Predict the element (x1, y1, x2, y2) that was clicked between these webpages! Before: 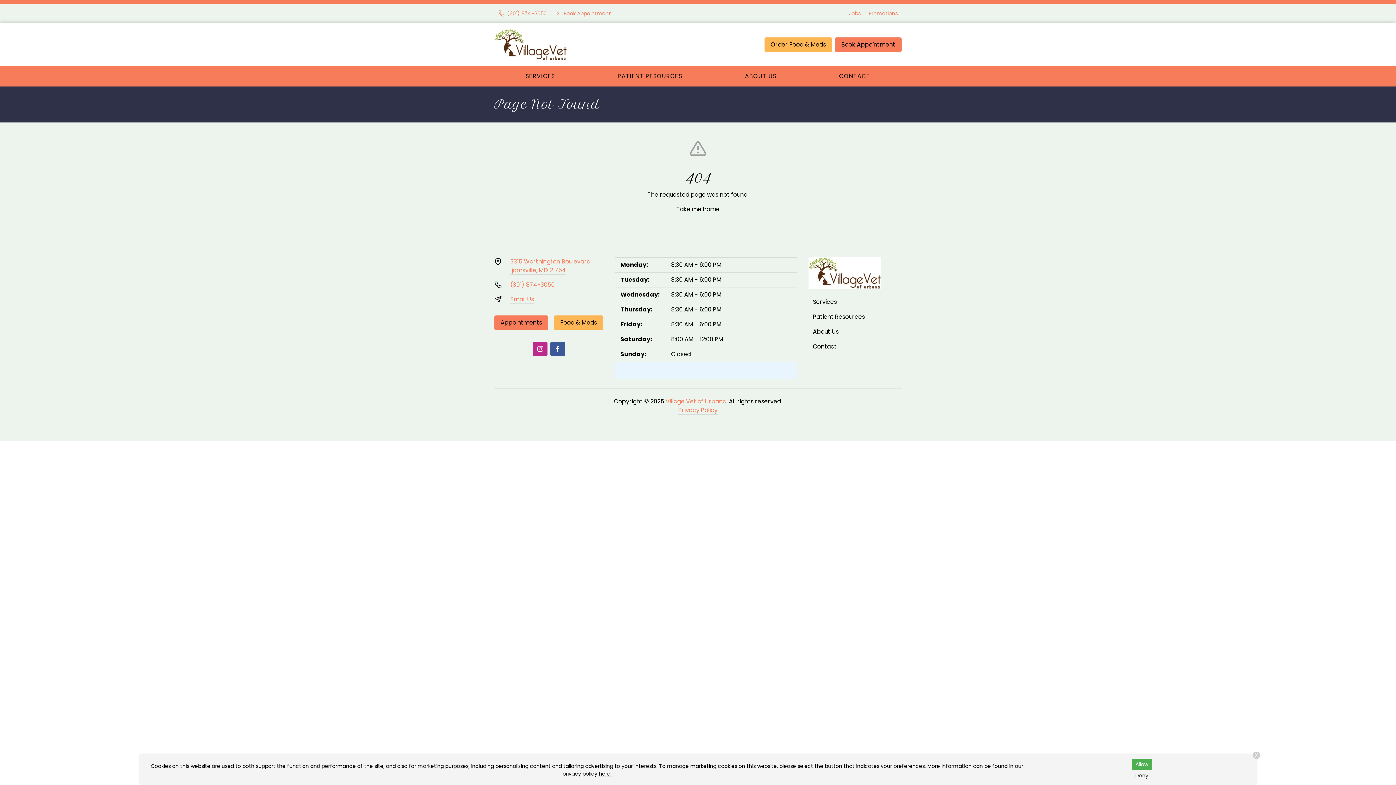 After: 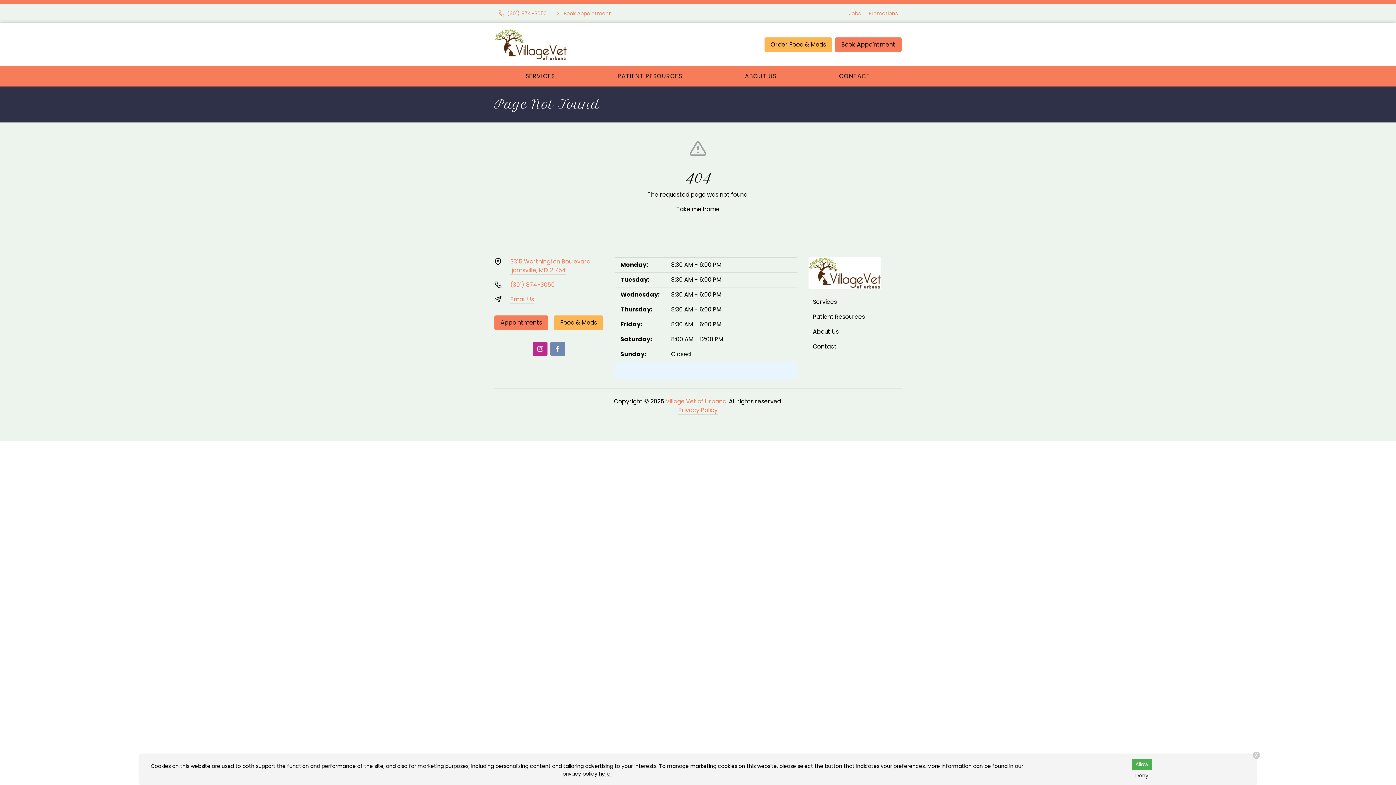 Action: label: Facebook bbox: (550, 341, 564, 356)